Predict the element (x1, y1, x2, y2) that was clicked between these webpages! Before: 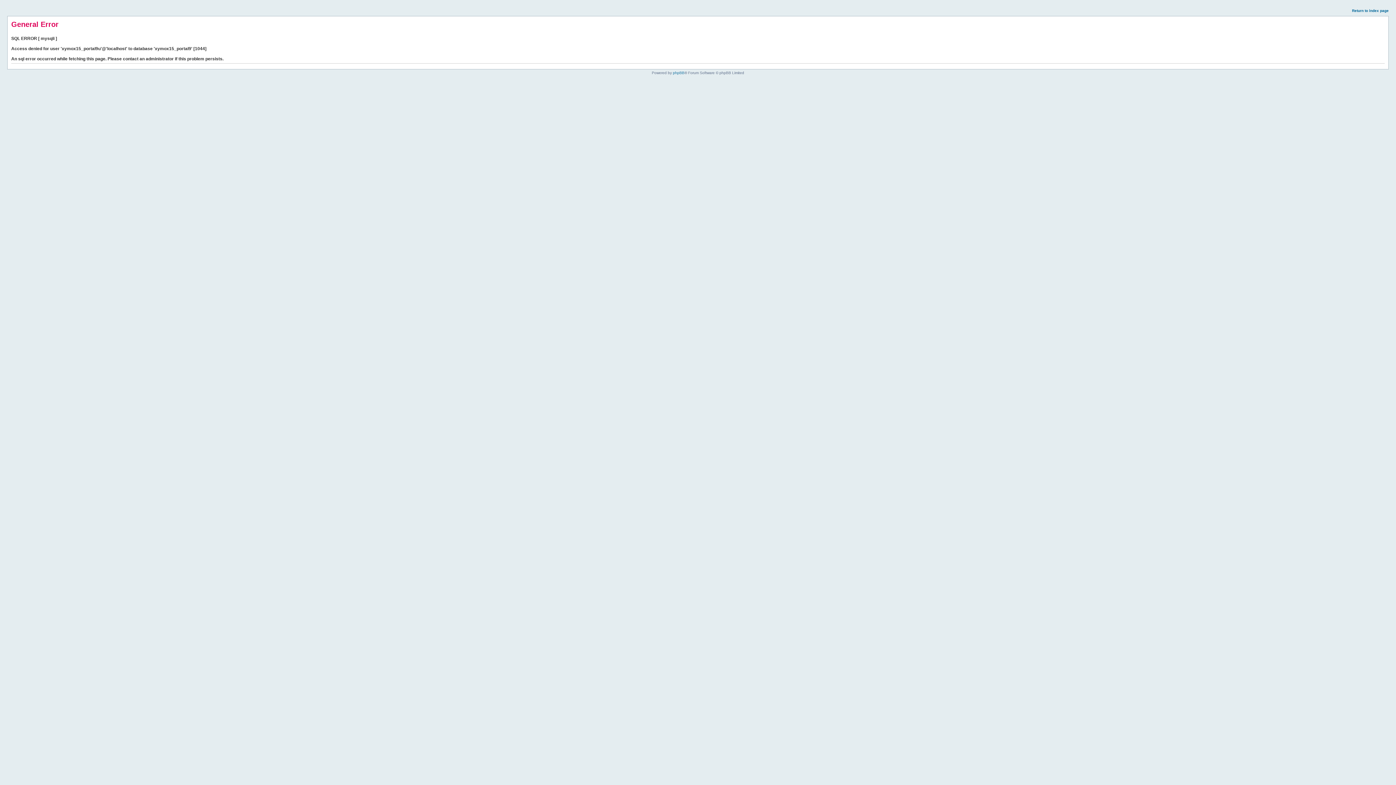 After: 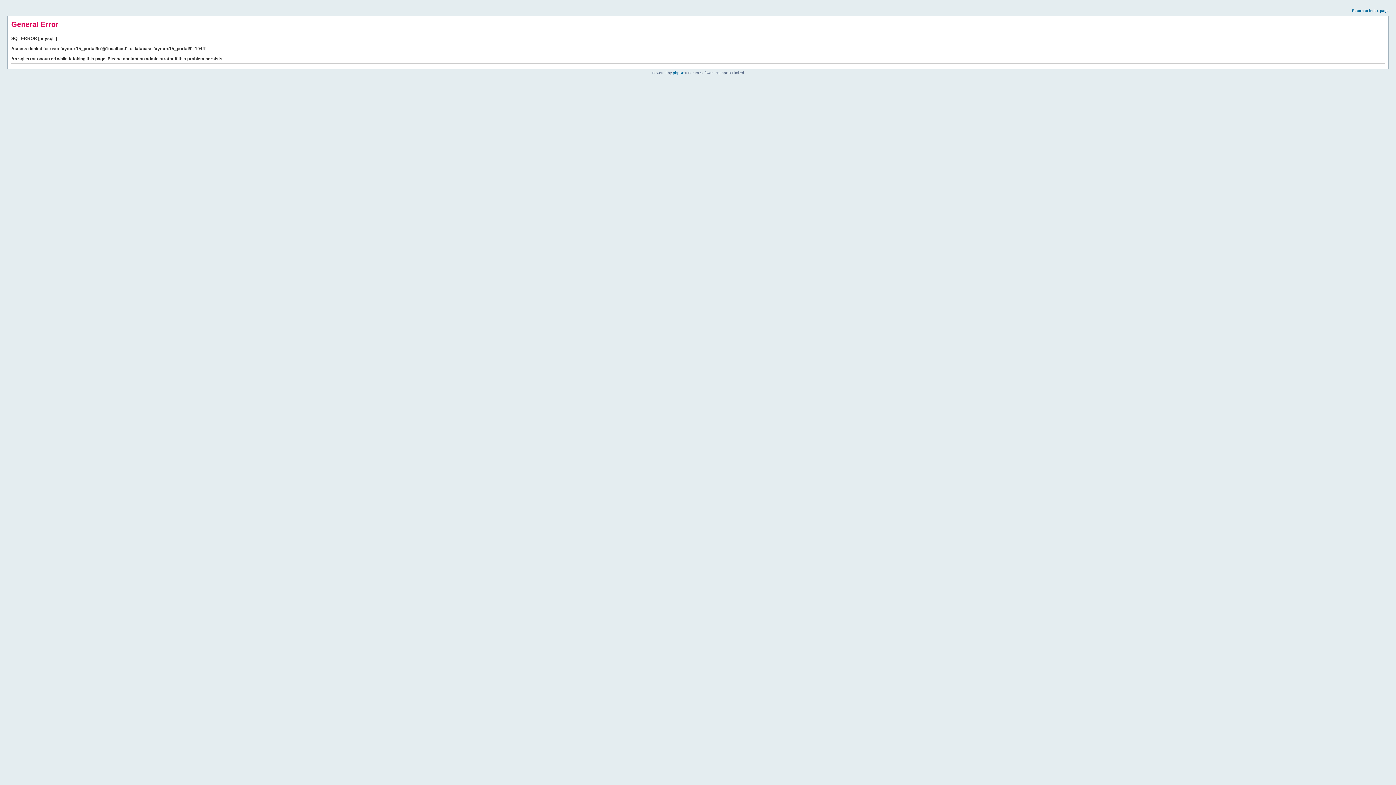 Action: bbox: (1352, 8, 1389, 12) label: Return to index page